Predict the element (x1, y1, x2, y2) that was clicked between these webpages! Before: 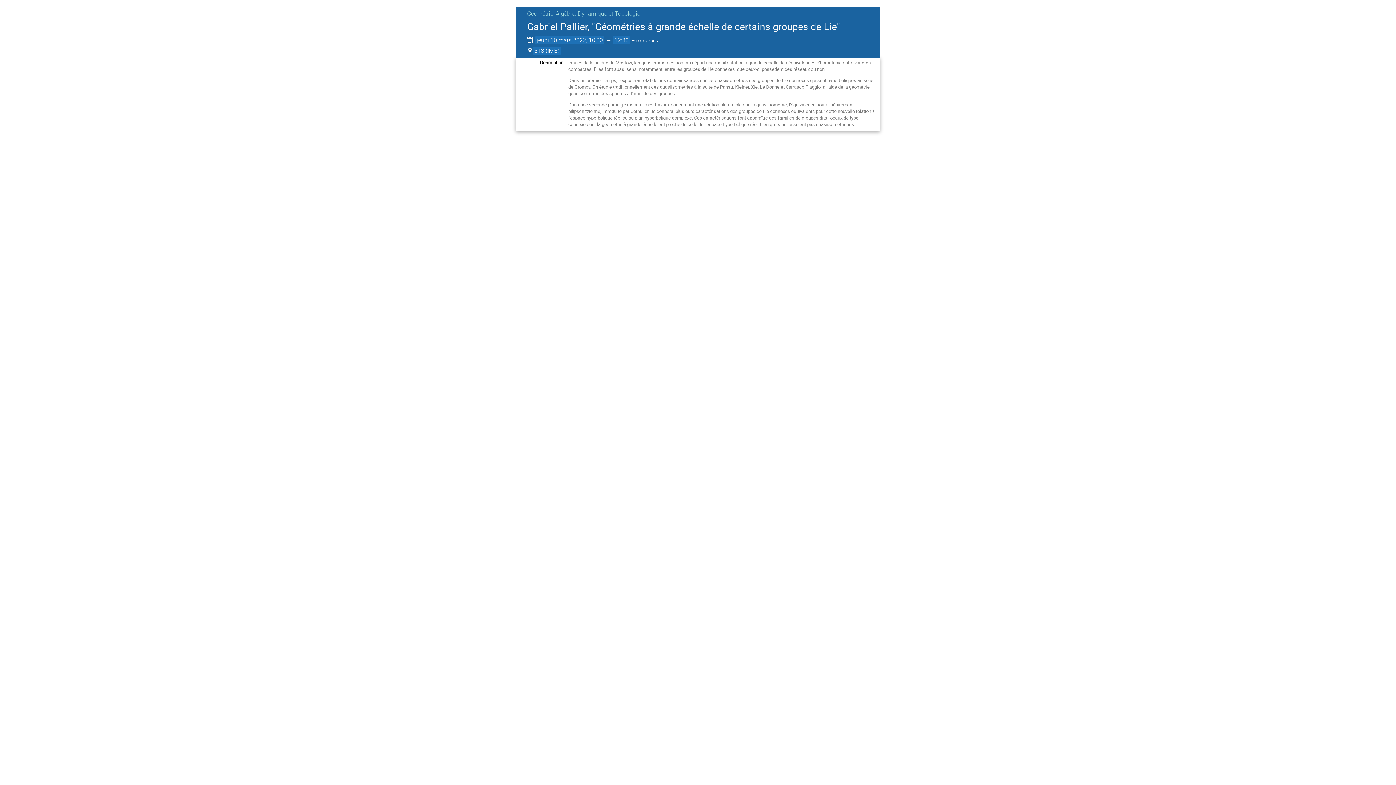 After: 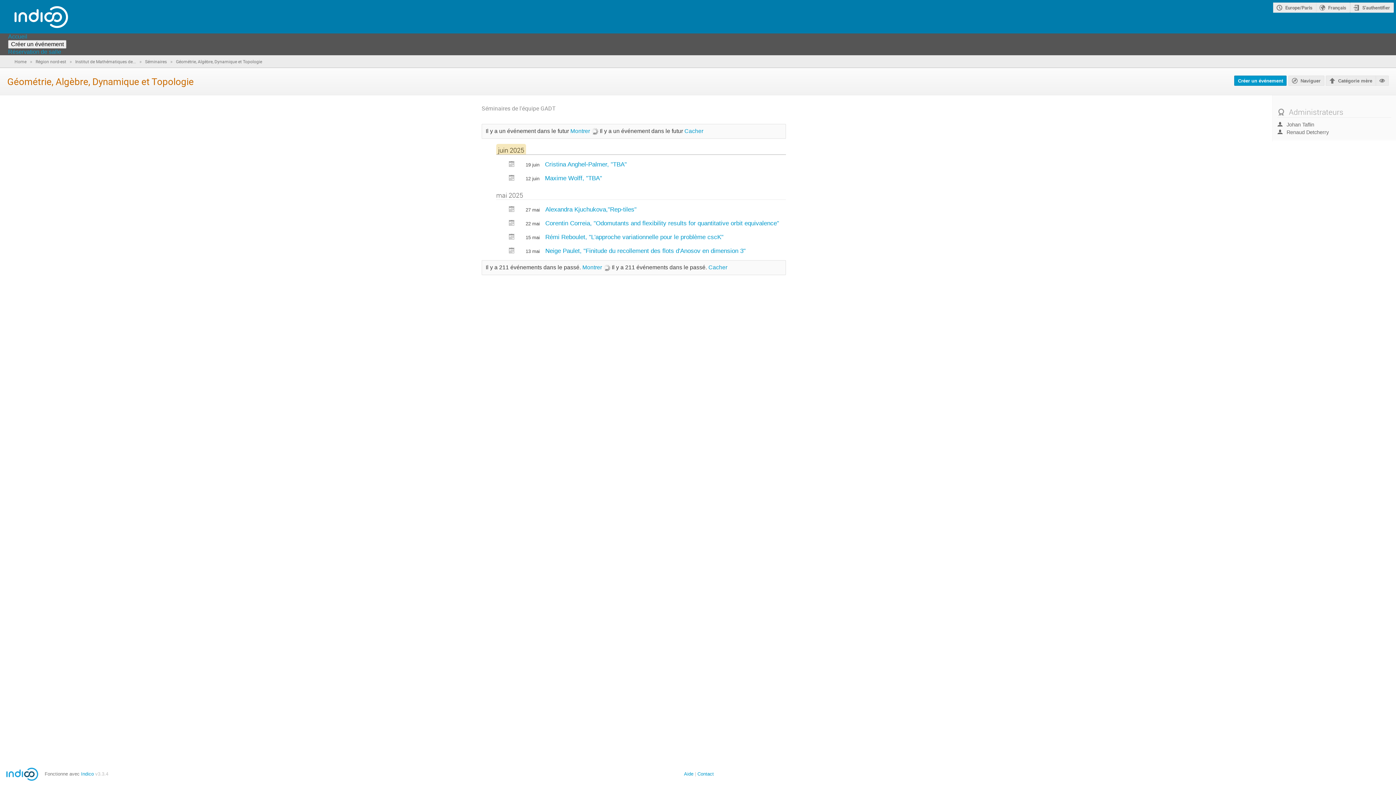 Action: label: Géométrie, Algèbre, Dynamique et Topologie bbox: (527, 9, 640, 17)